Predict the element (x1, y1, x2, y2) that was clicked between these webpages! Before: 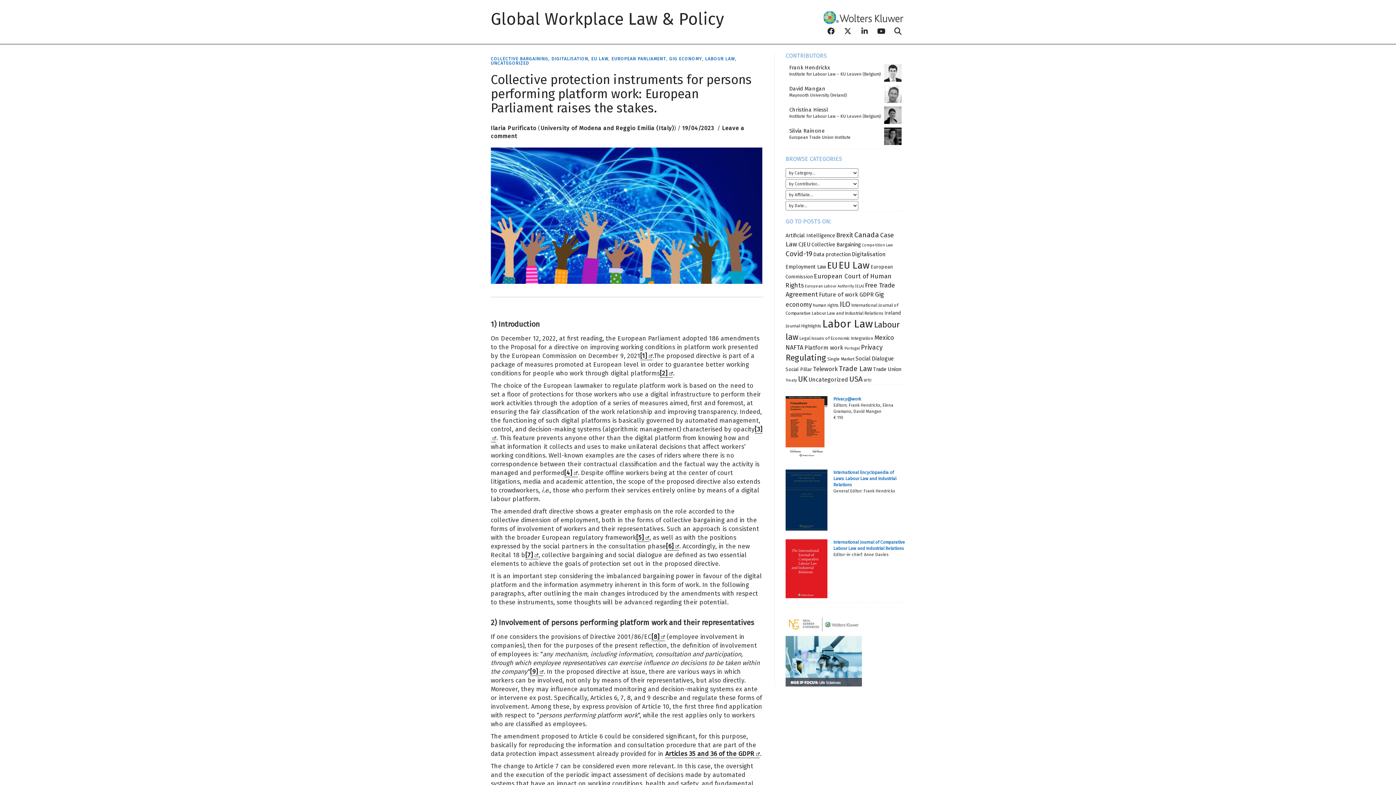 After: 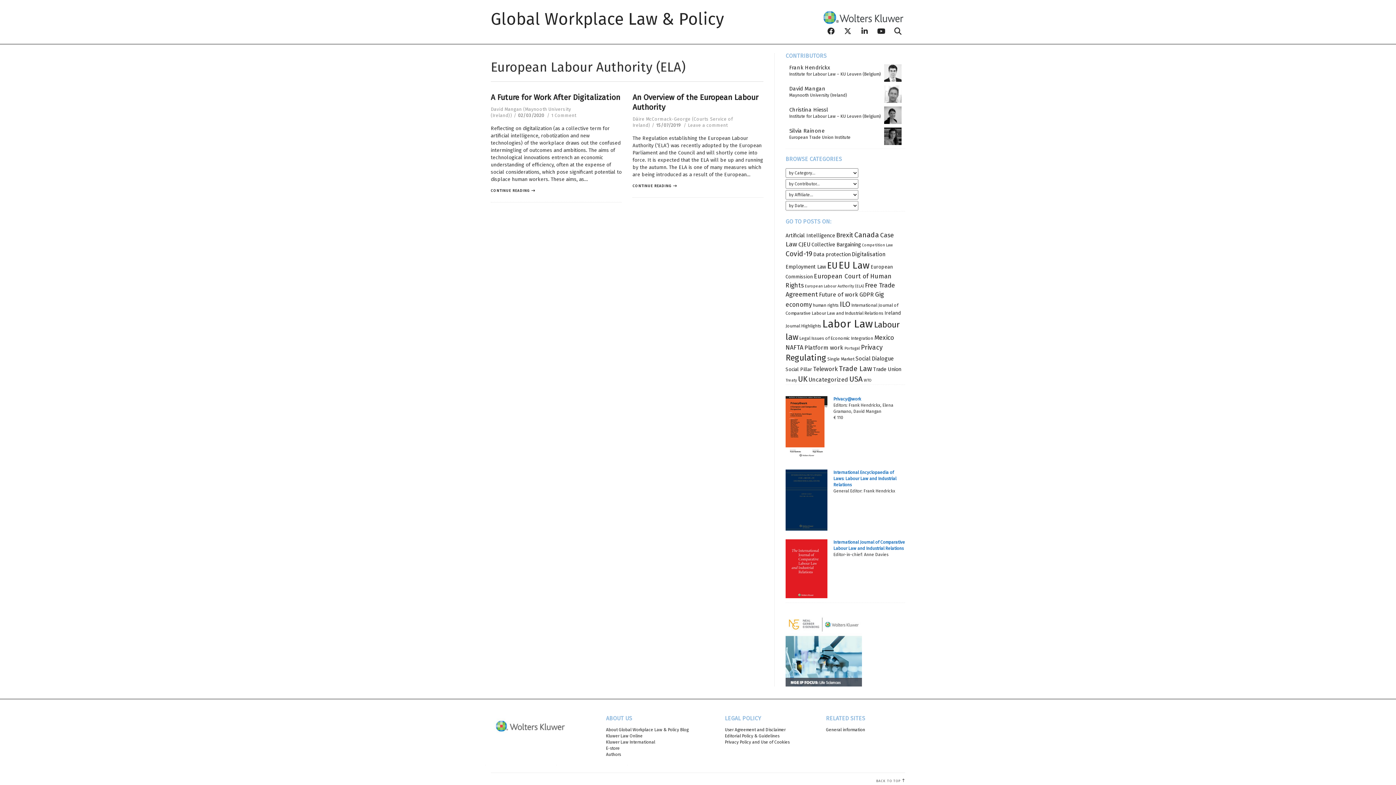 Action: bbox: (805, 283, 864, 288) label: European Labour Authority (ELA) (2 items)